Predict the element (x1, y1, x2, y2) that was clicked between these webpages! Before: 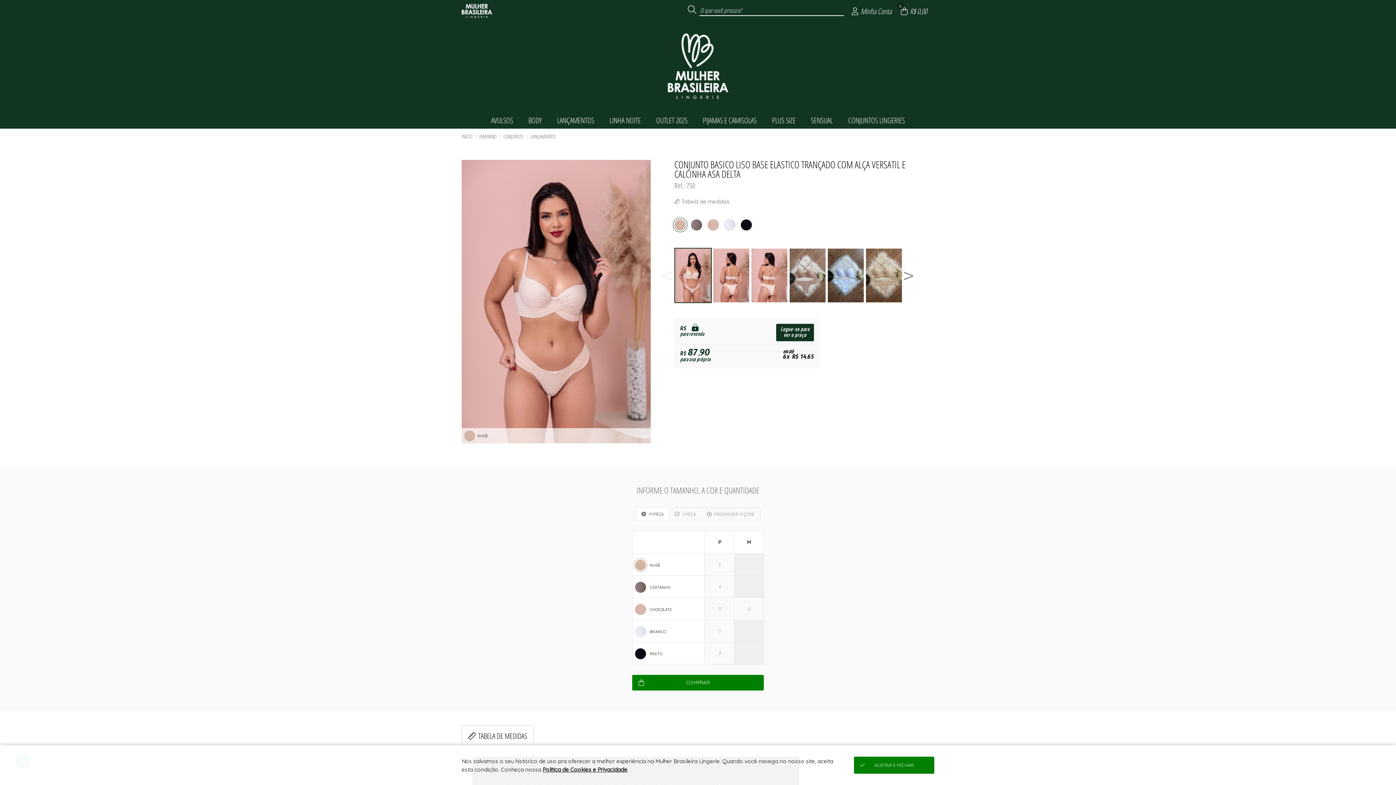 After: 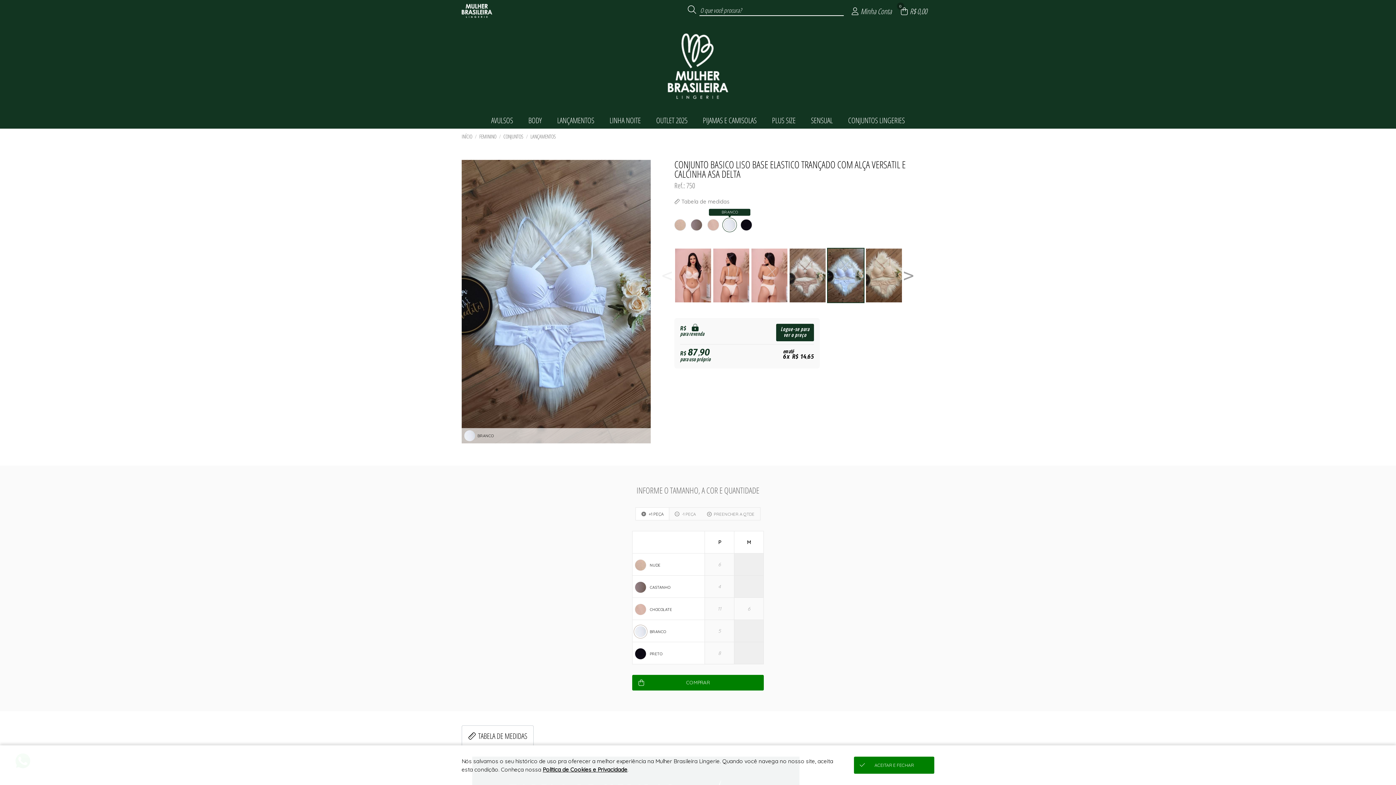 Action: bbox: (724, 219, 735, 230)